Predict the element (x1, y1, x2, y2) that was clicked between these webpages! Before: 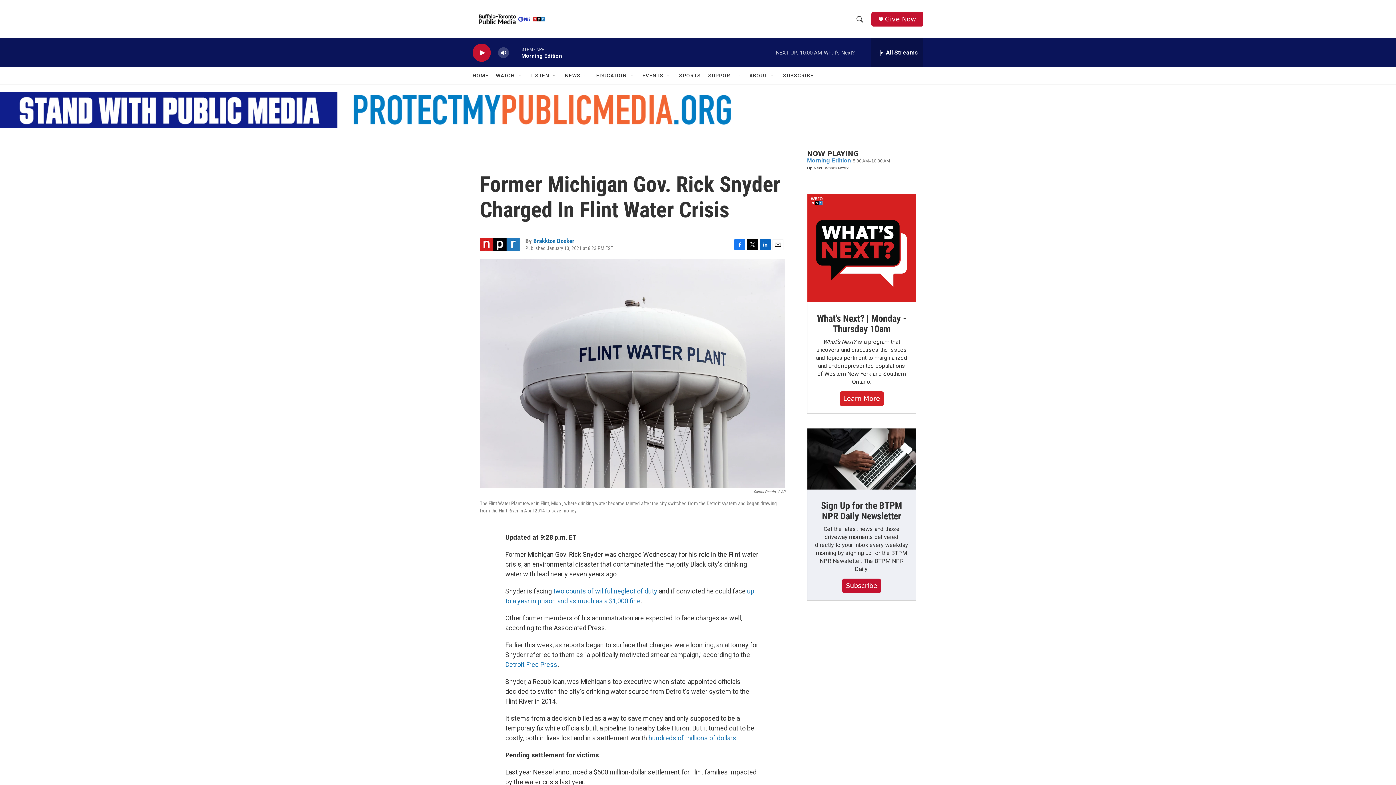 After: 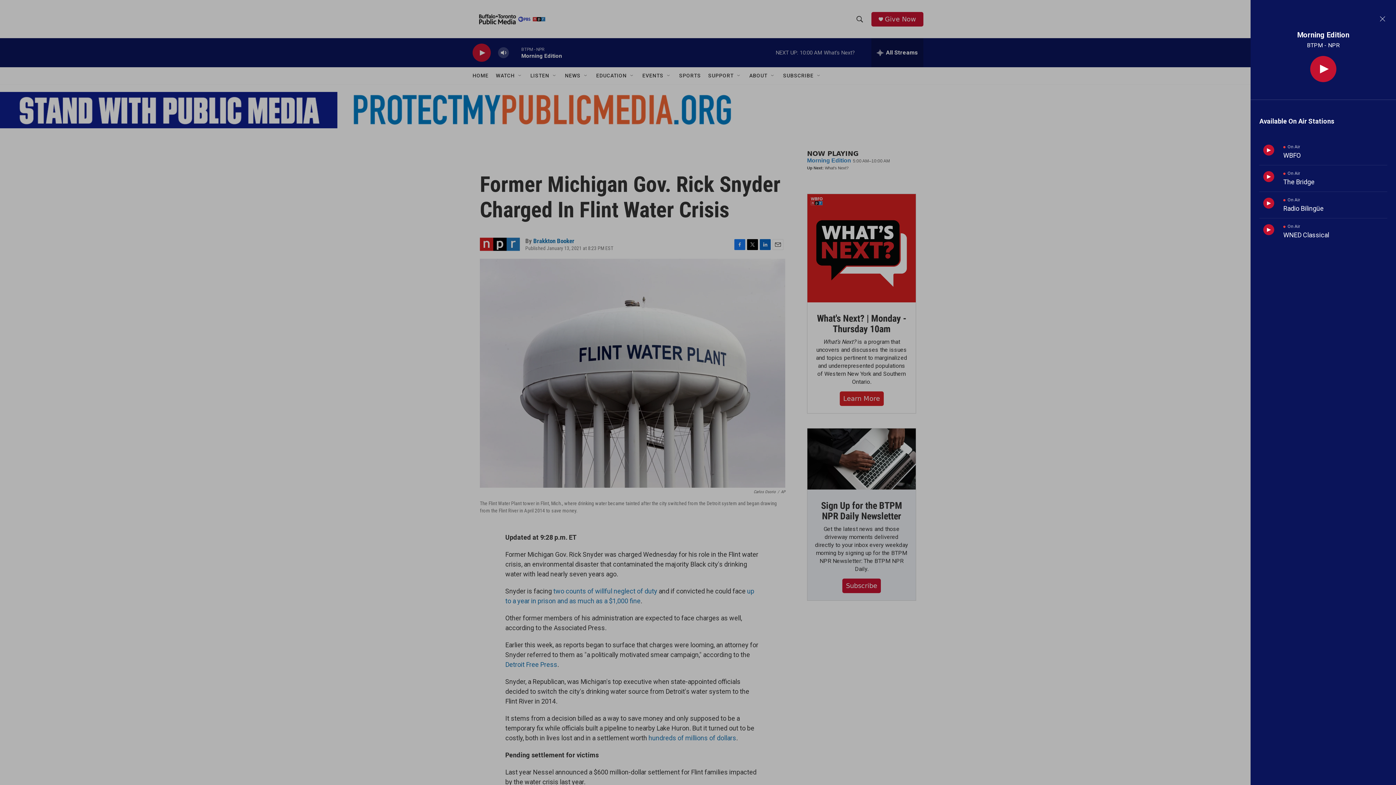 Action: label: all streams bbox: (871, 38, 923, 67)